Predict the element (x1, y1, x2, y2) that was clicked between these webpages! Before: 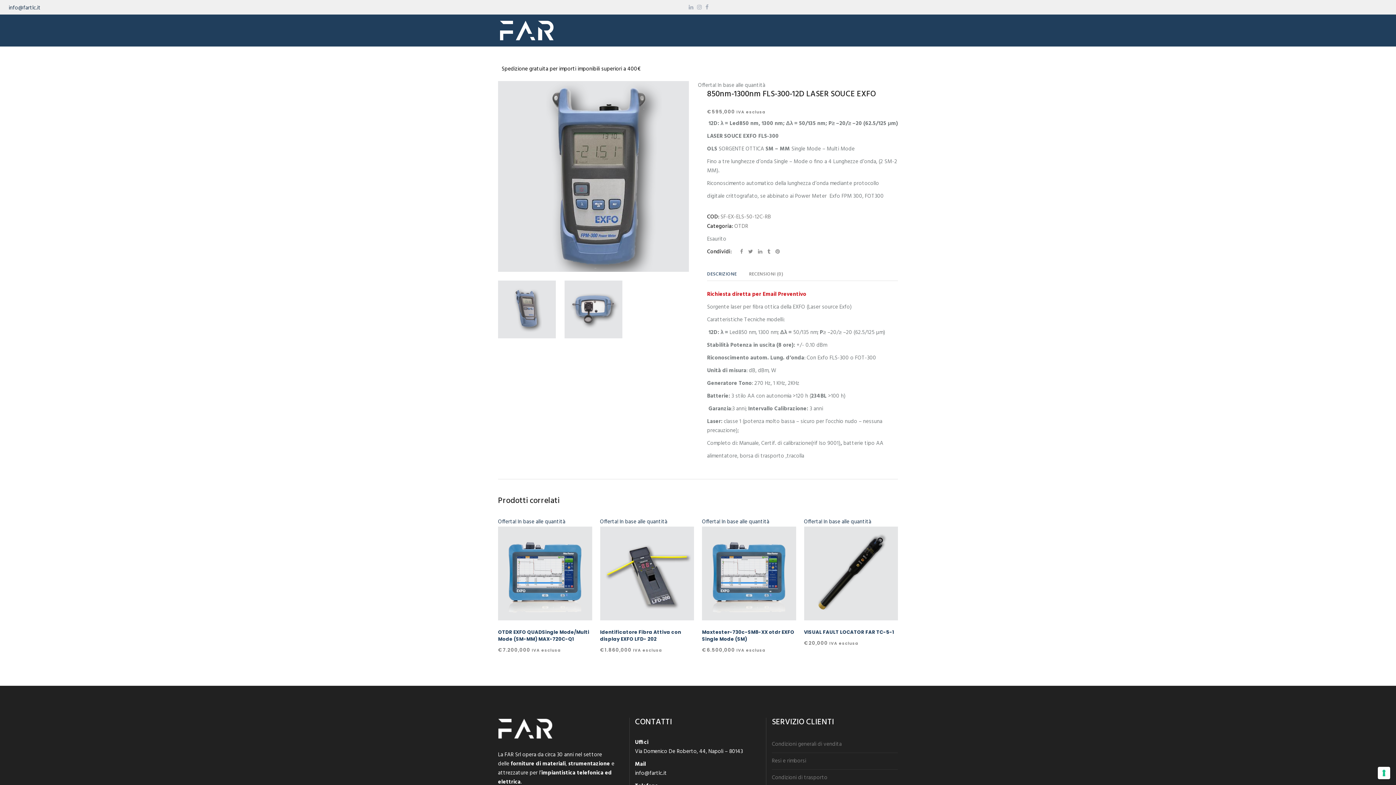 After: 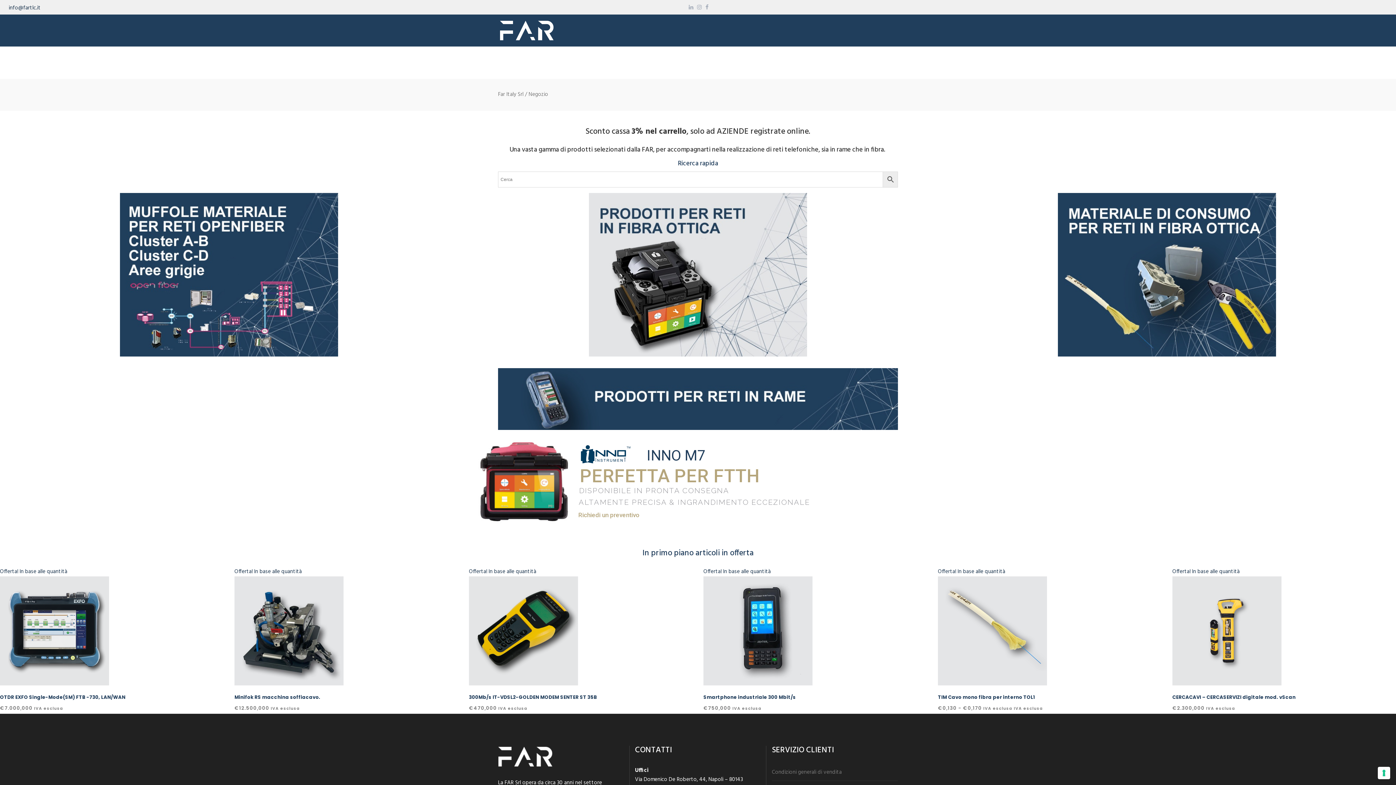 Action: bbox: (547, 46, 587, 78) label: Prodotti